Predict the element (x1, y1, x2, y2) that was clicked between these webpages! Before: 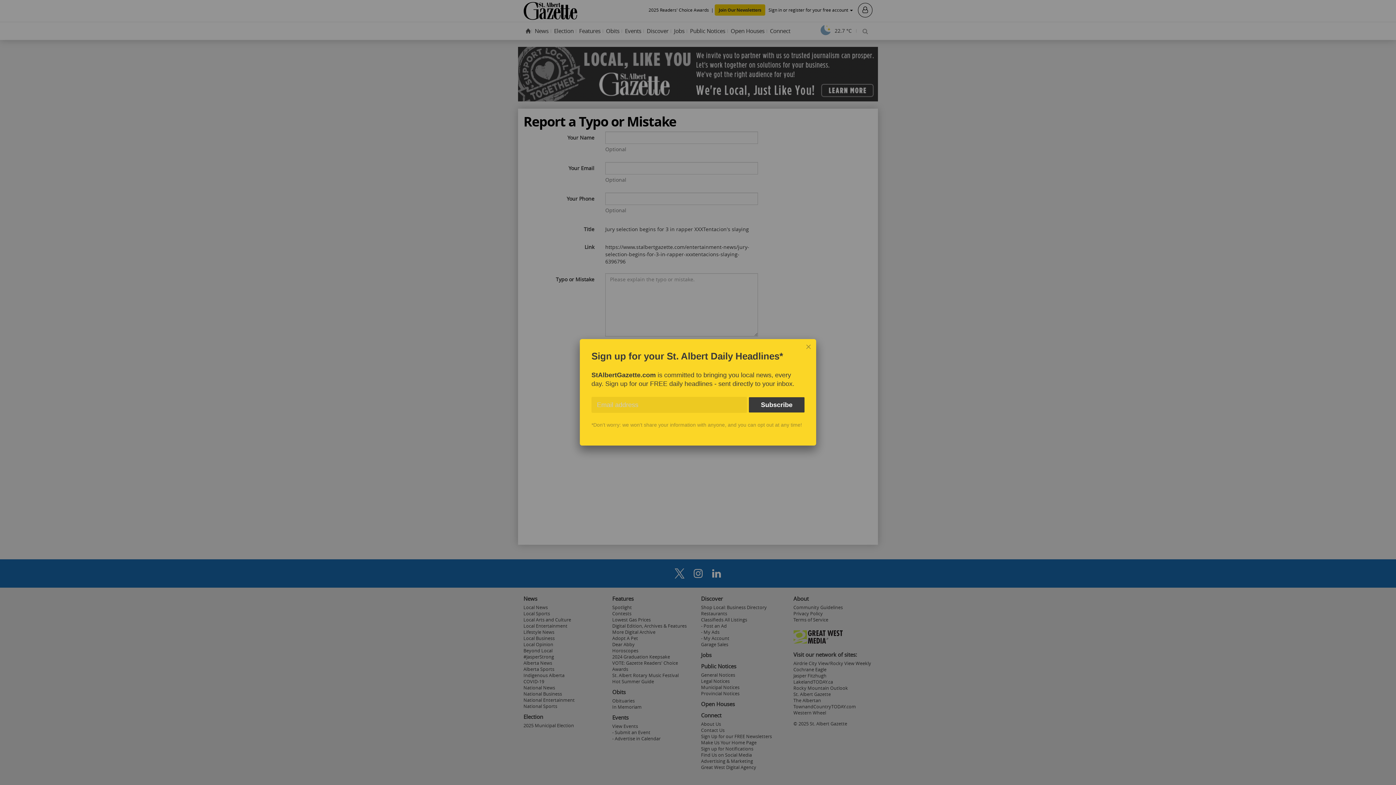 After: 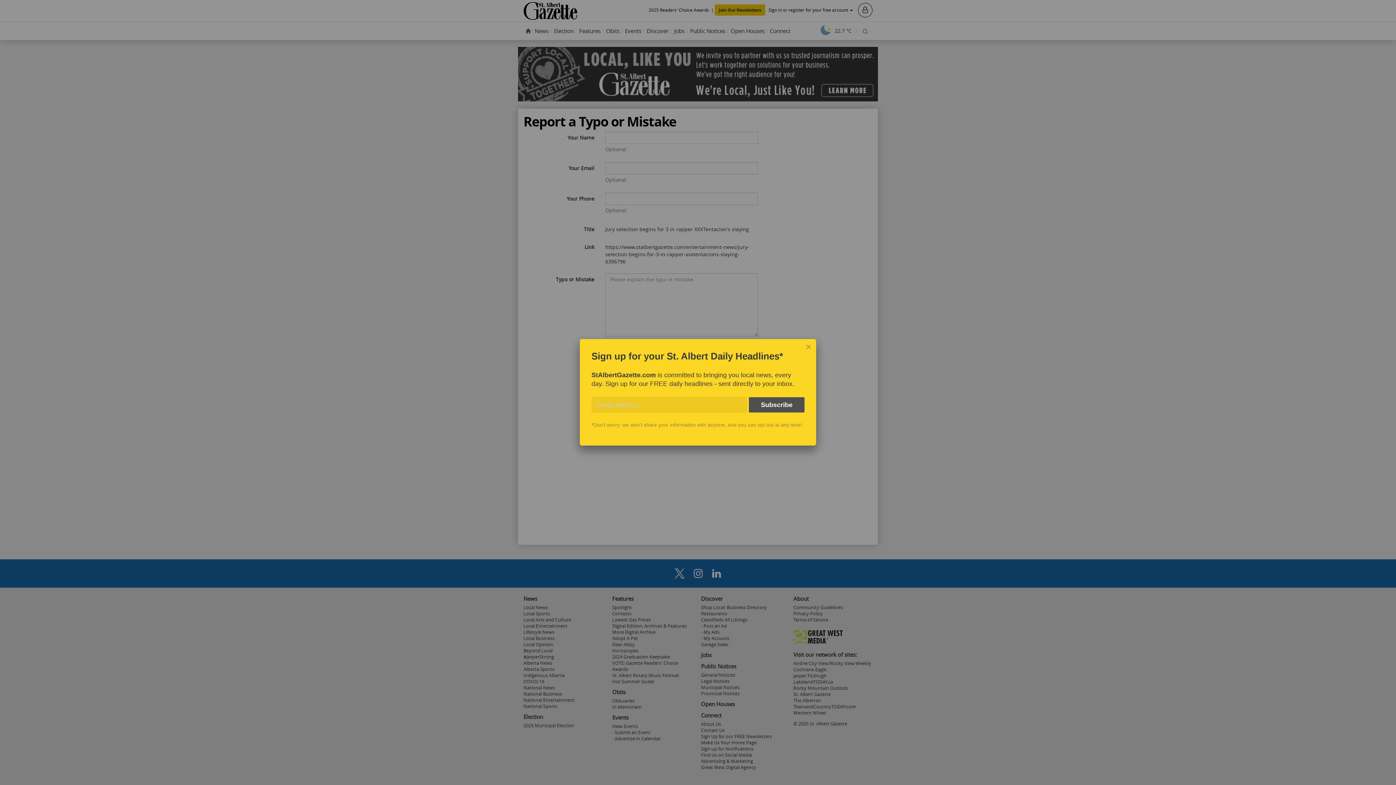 Action: bbox: (749, 397, 804, 412) label: Subscribe